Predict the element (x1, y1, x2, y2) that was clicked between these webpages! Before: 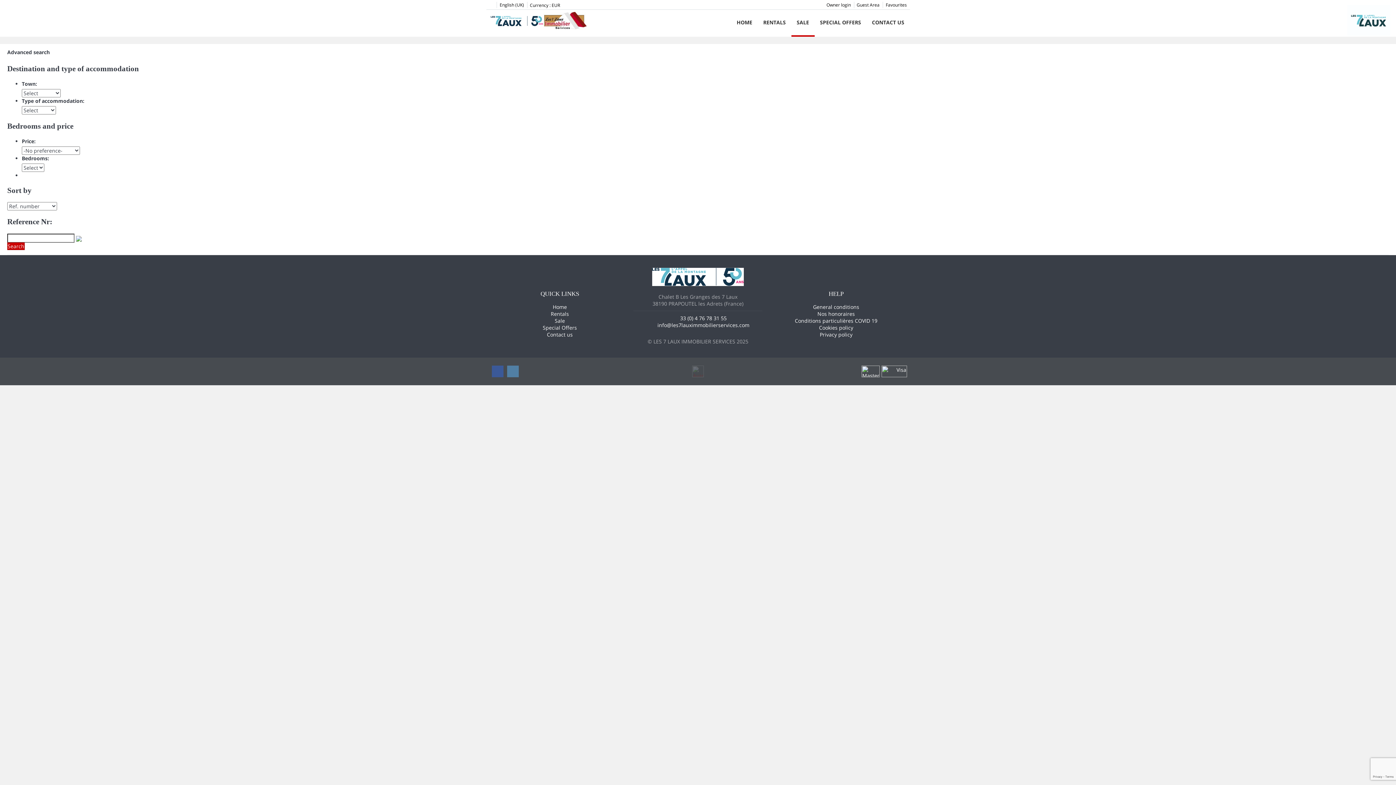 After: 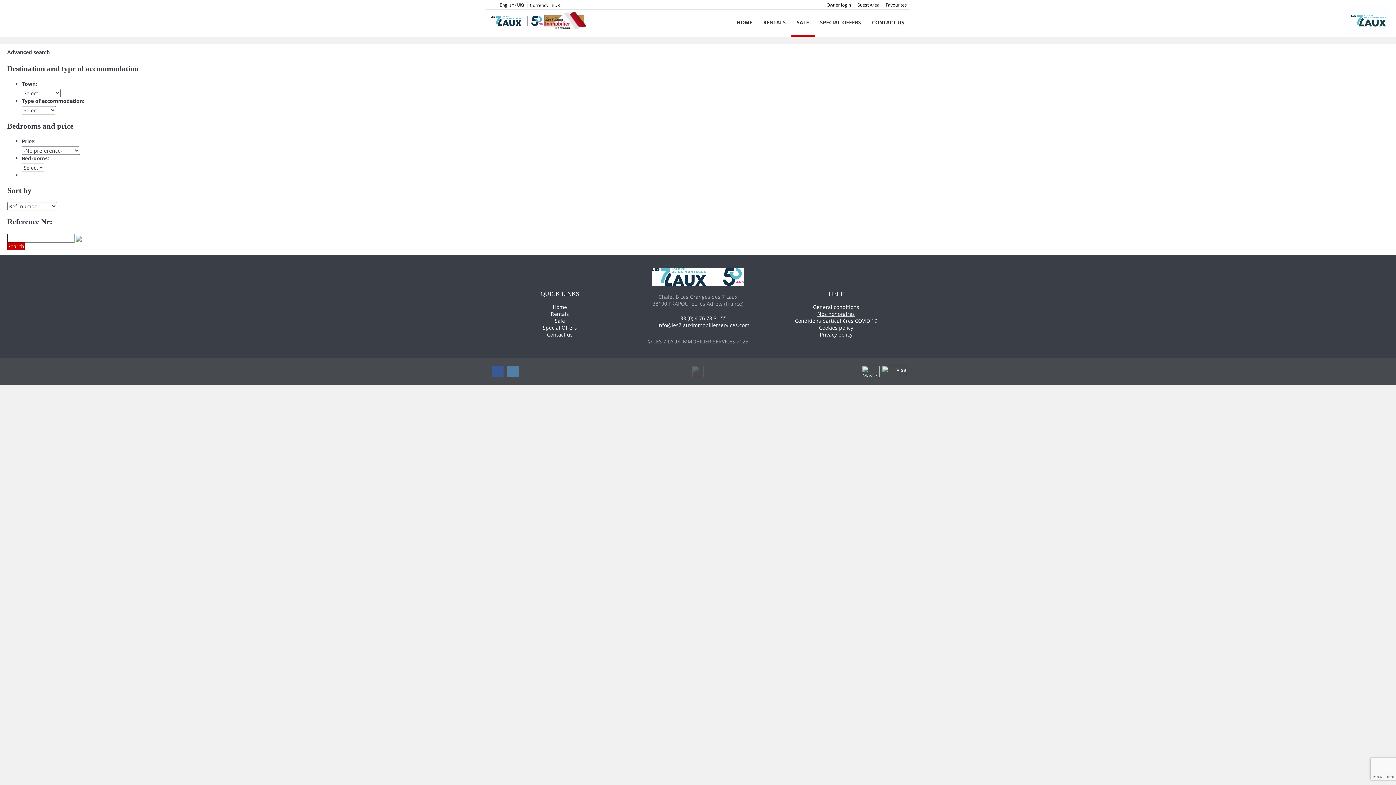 Action: label: Nos honoraires bbox: (817, 310, 855, 317)